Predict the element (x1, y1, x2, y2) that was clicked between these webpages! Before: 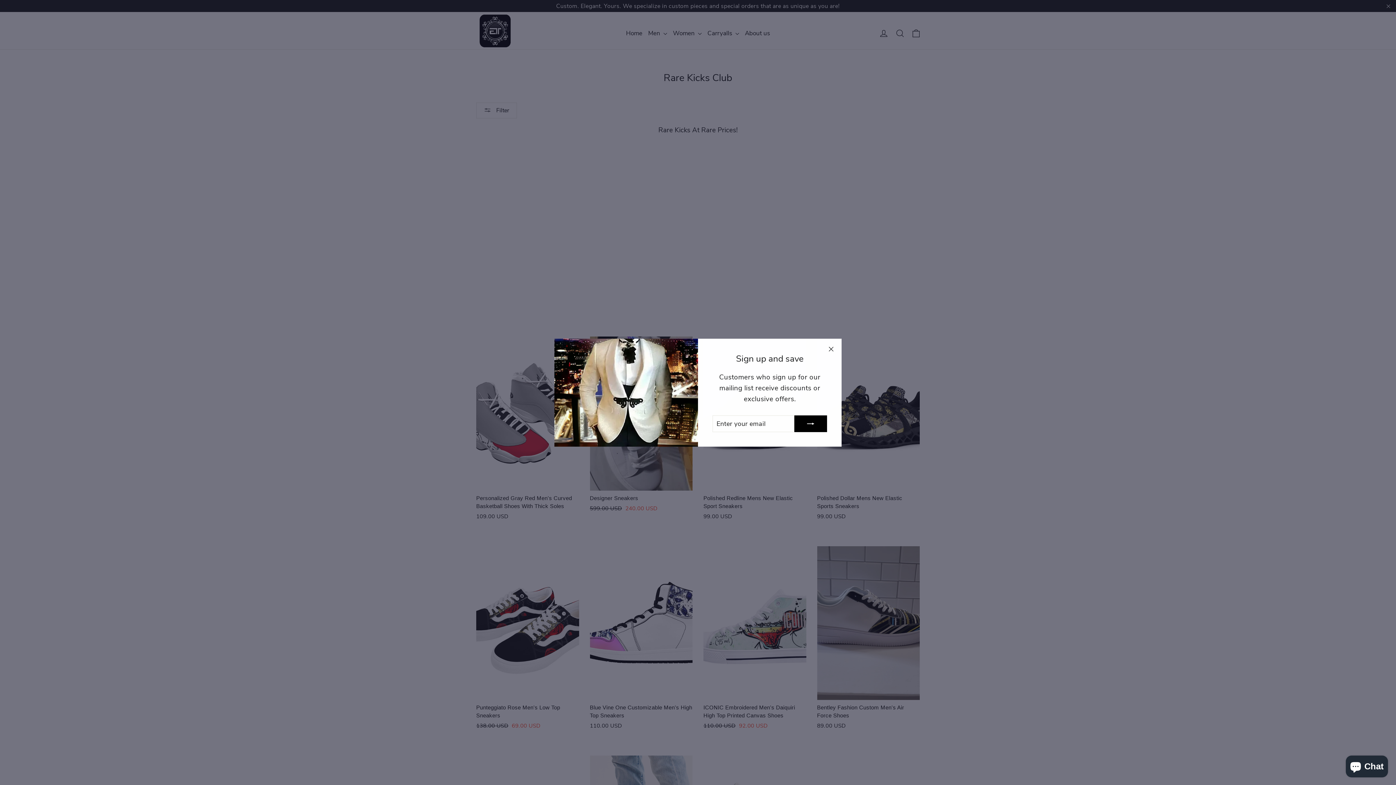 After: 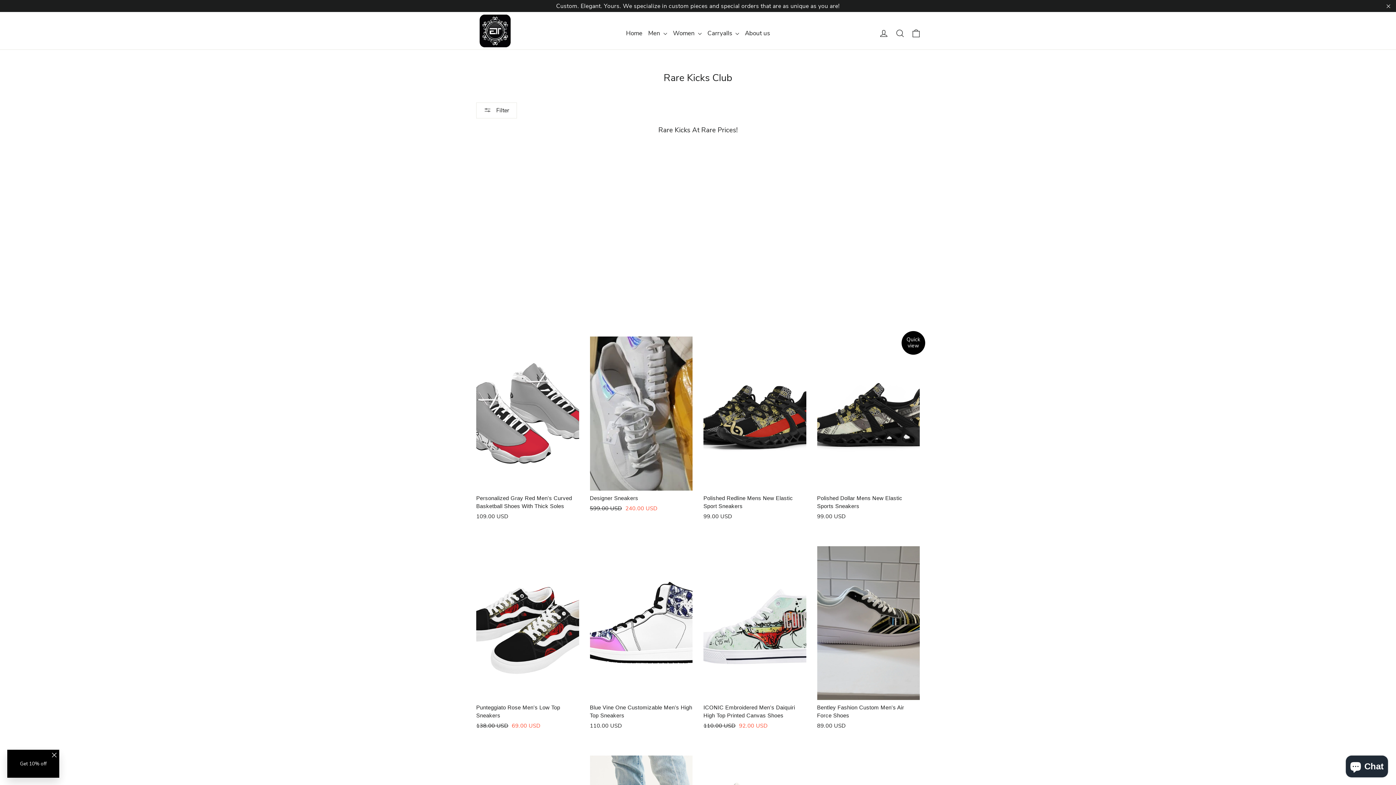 Action: bbox: (824, 342, 838, 356) label: "Close (esc)"